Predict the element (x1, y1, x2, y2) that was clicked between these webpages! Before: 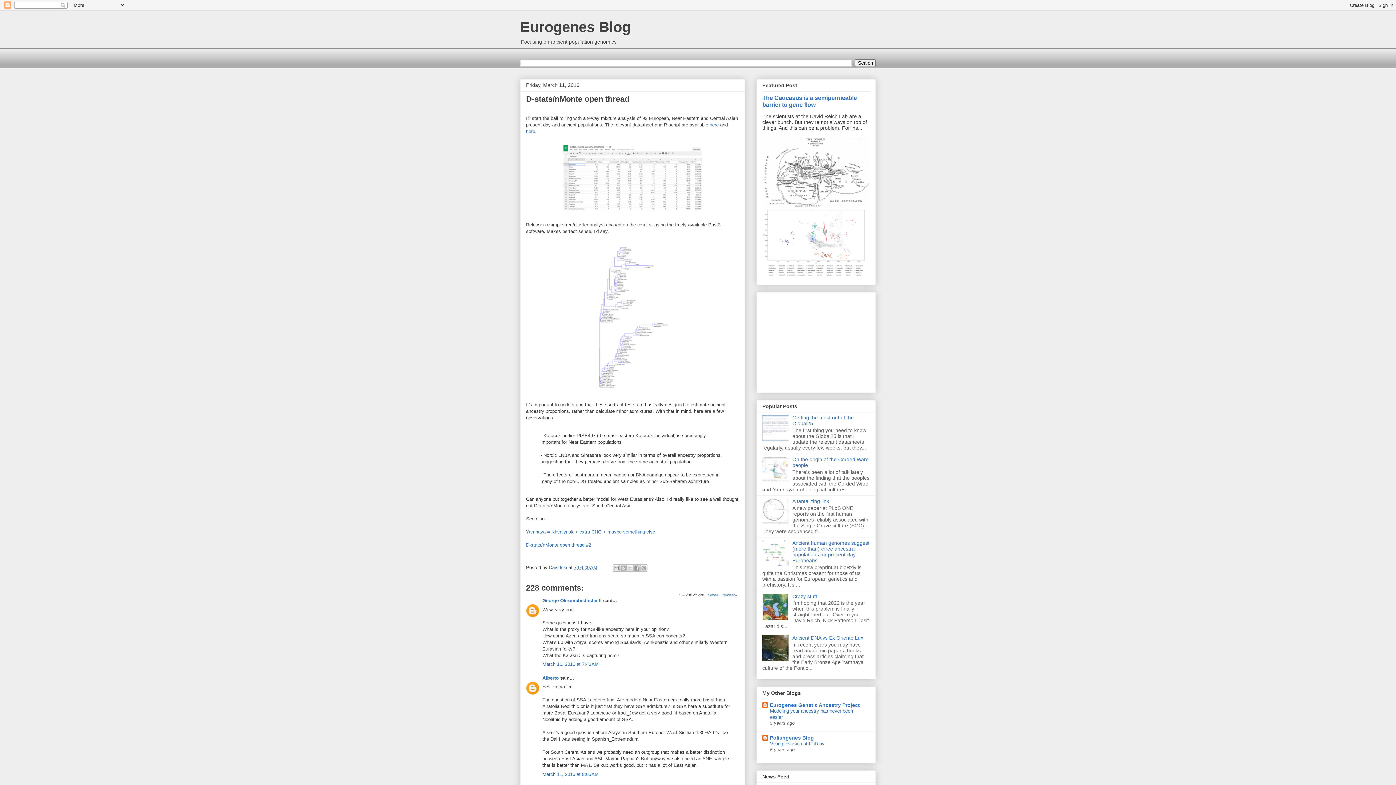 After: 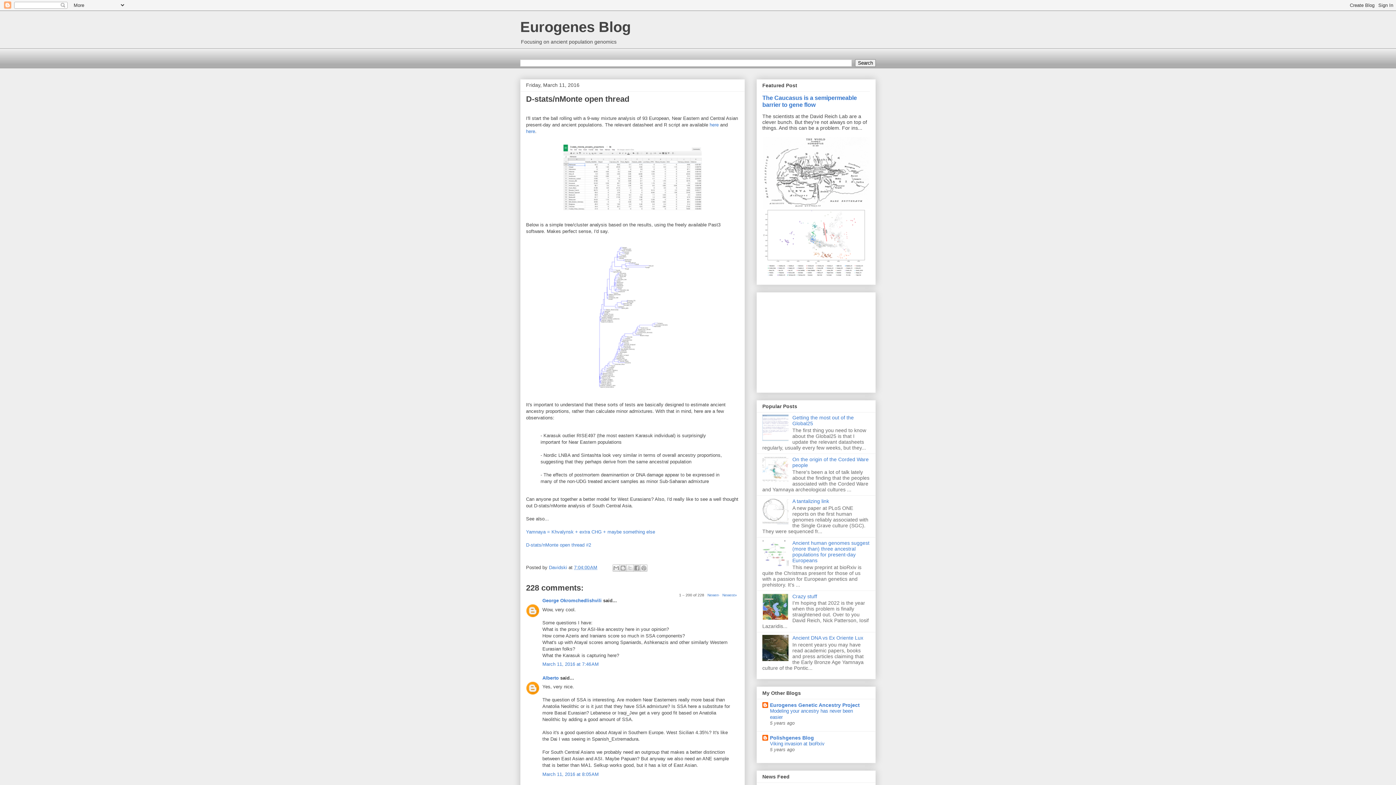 Action: label: 7:04:00 AM bbox: (574, 565, 597, 570)